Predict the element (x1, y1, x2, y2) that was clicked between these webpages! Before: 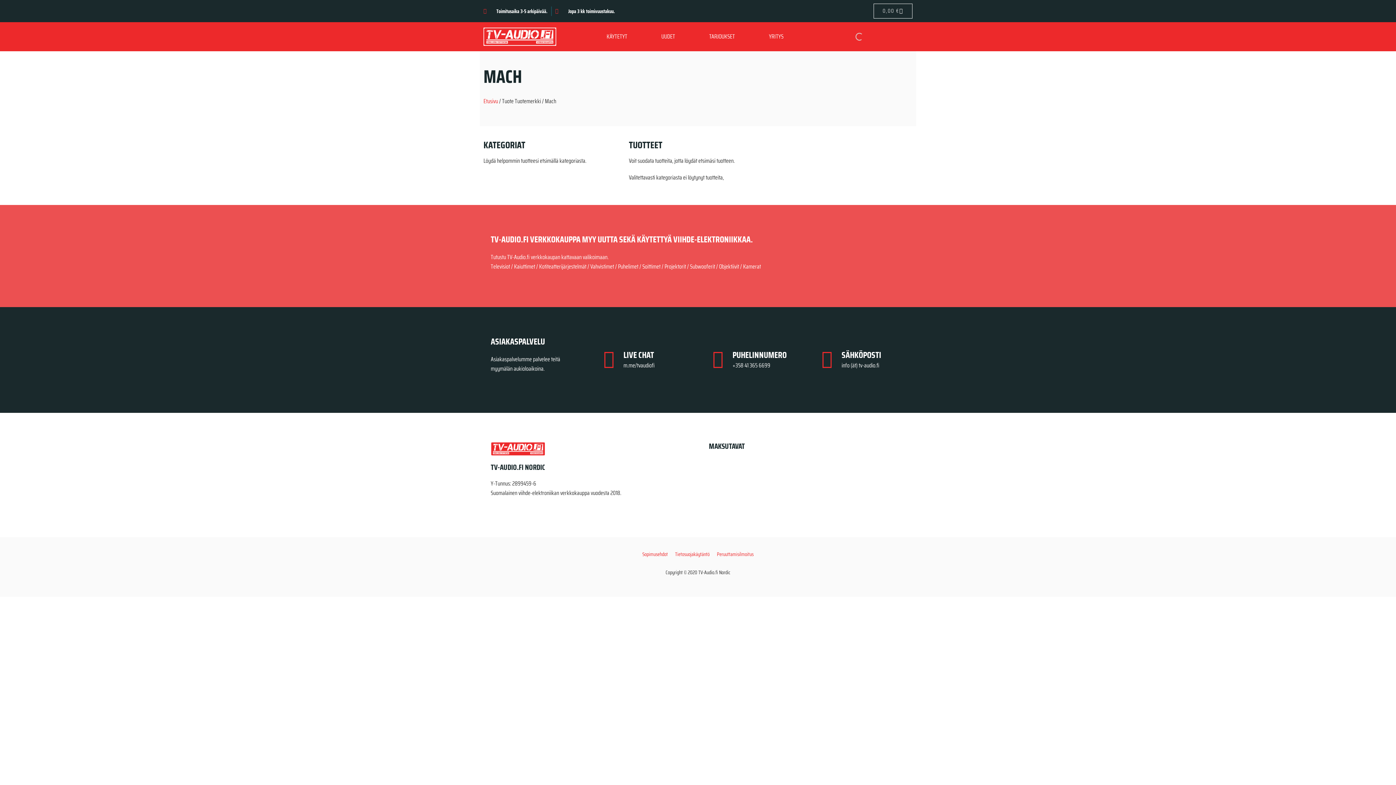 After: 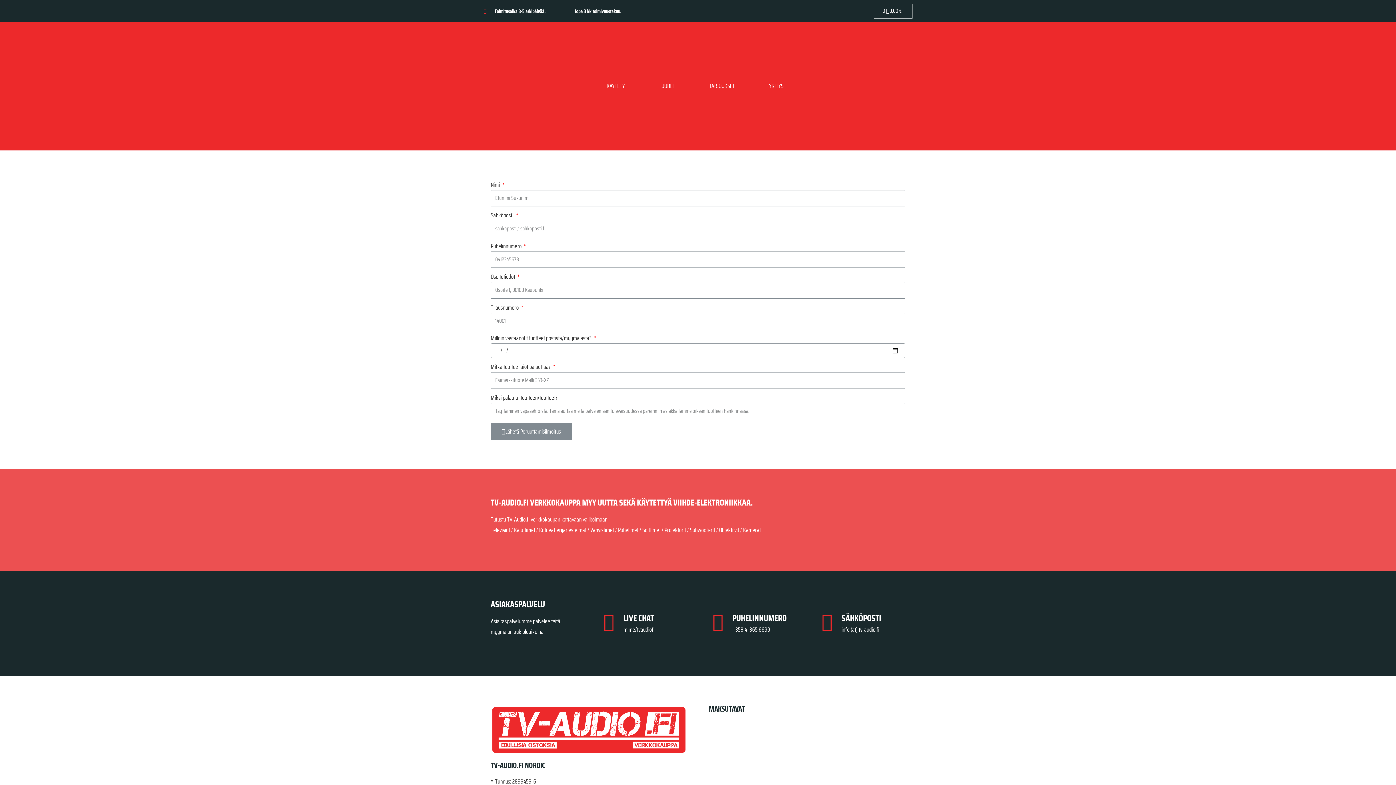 Action: label: Peruuttamisilmoitus bbox: (713, 548, 757, 560)